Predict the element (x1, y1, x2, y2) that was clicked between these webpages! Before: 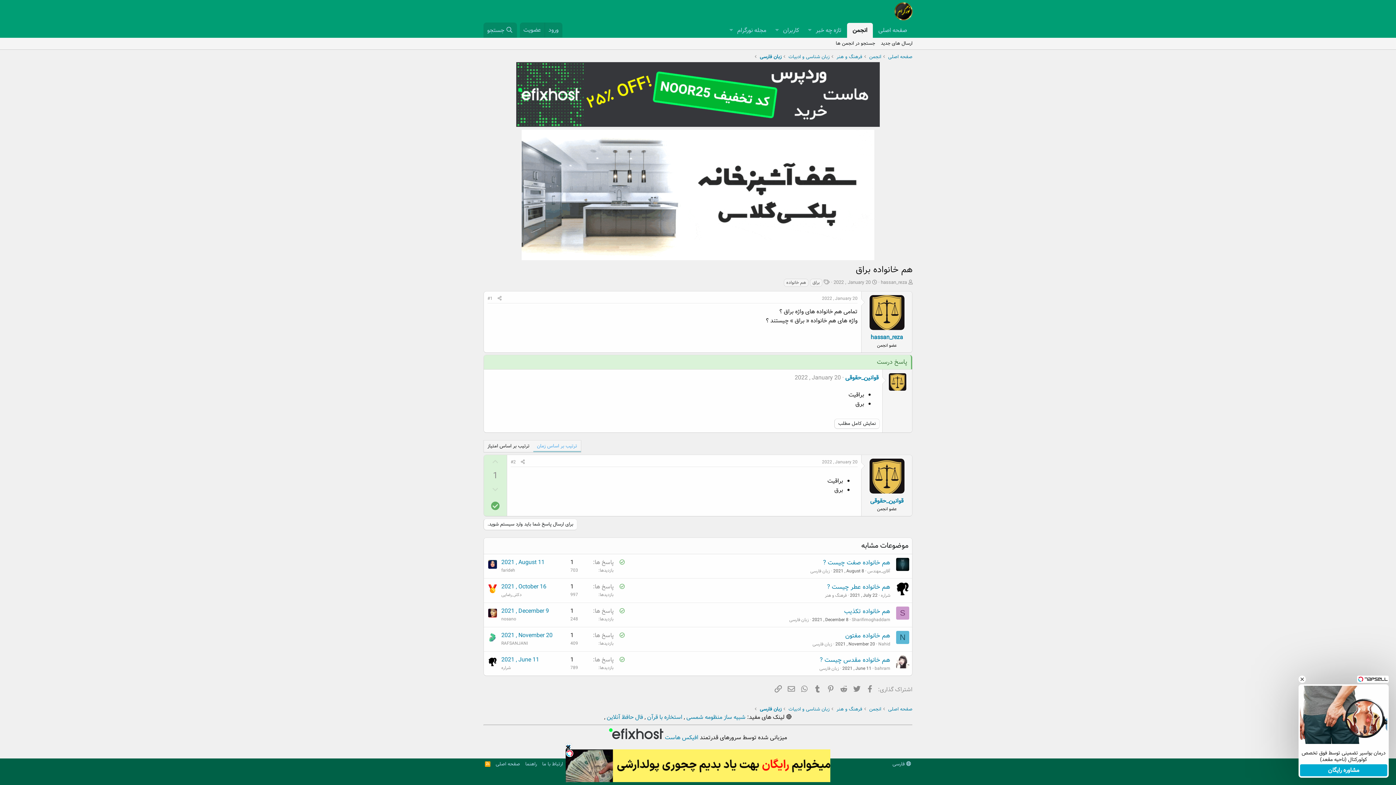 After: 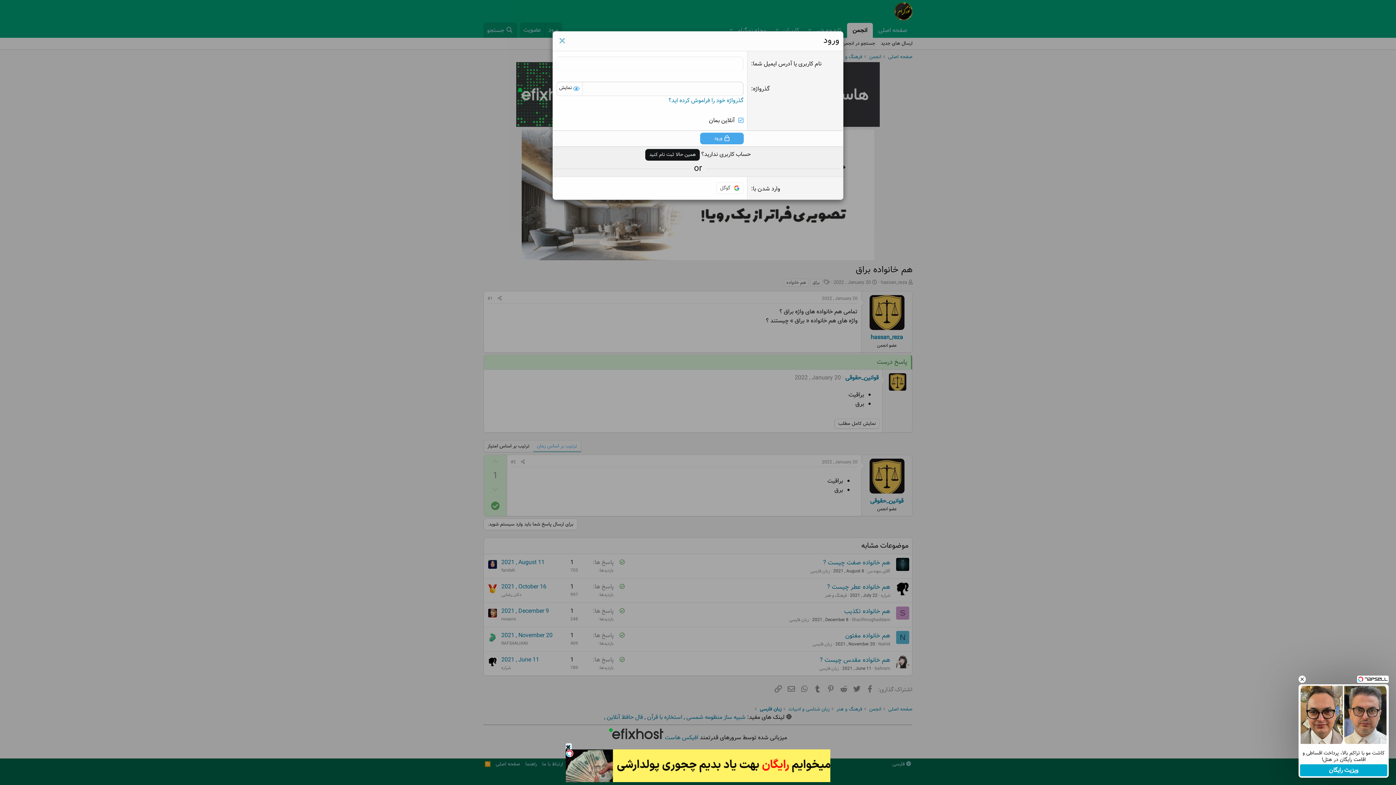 Action: label: ورود bbox: (544, 22, 562, 37)